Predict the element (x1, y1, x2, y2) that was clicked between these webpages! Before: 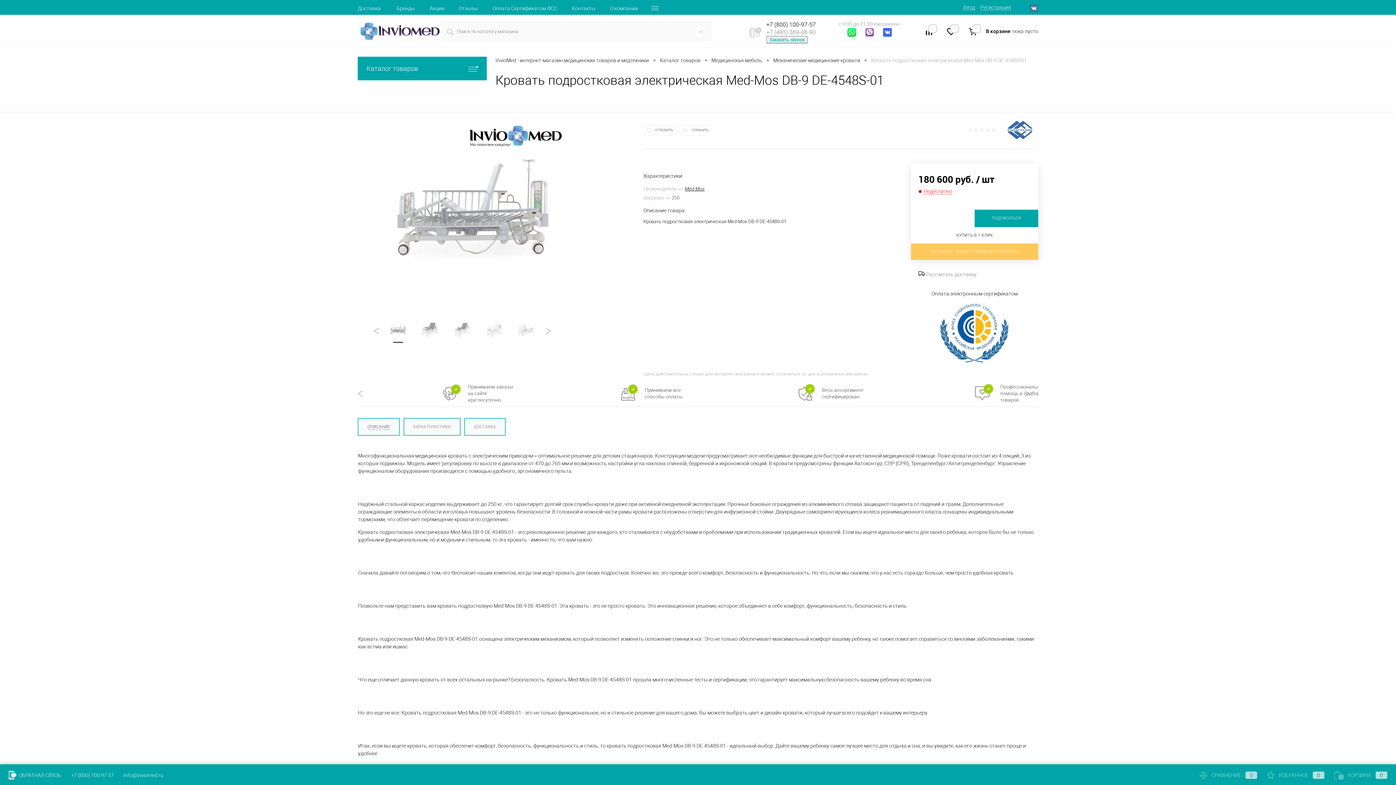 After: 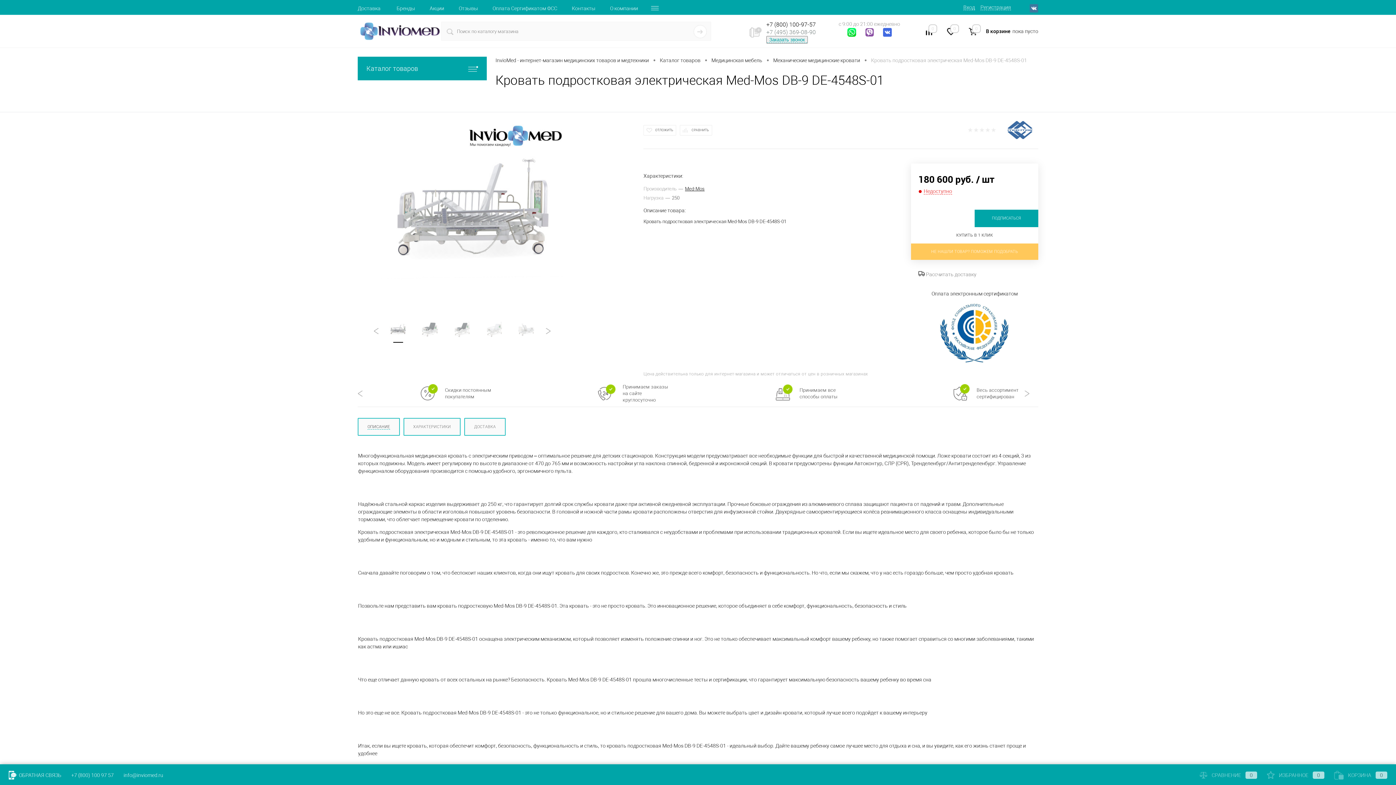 Action: bbox: (883, 27, 891, 36)